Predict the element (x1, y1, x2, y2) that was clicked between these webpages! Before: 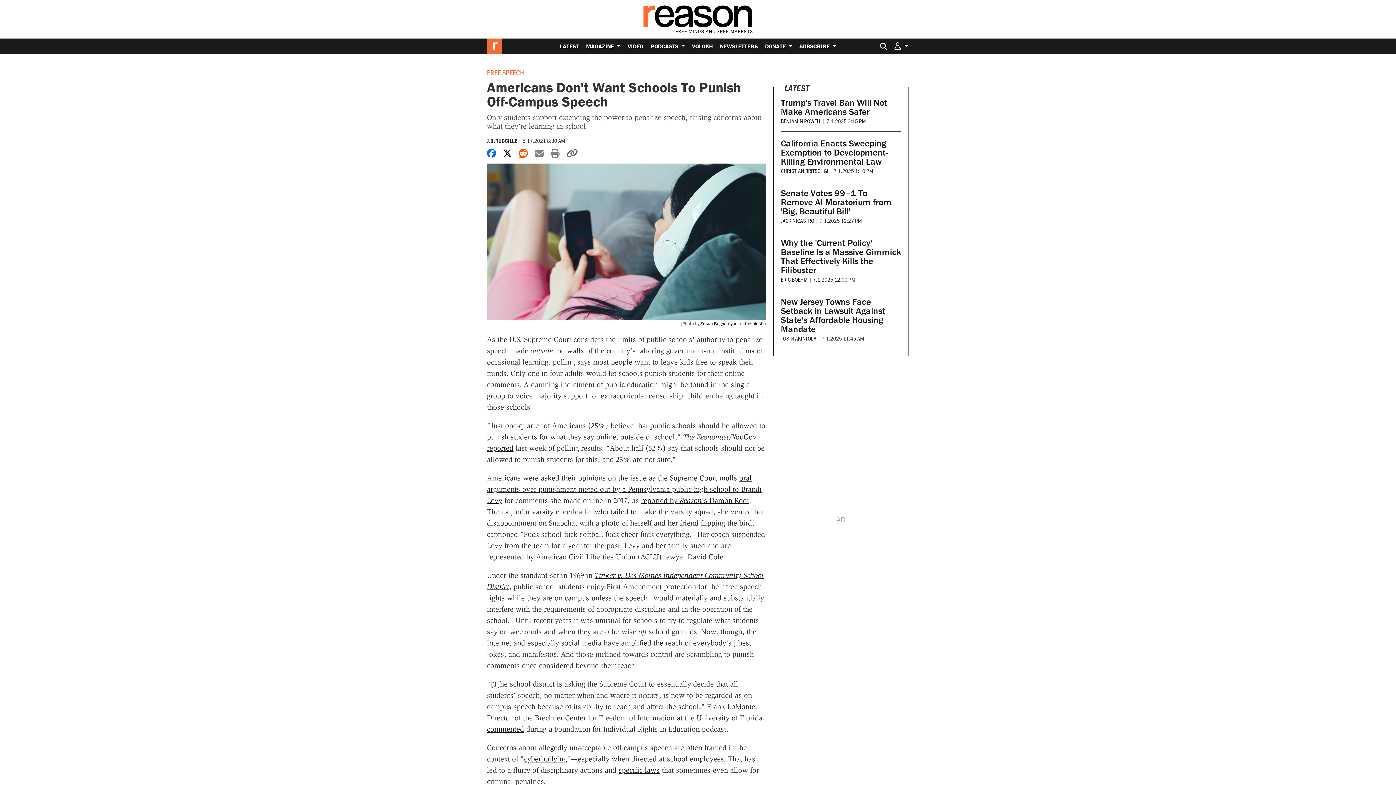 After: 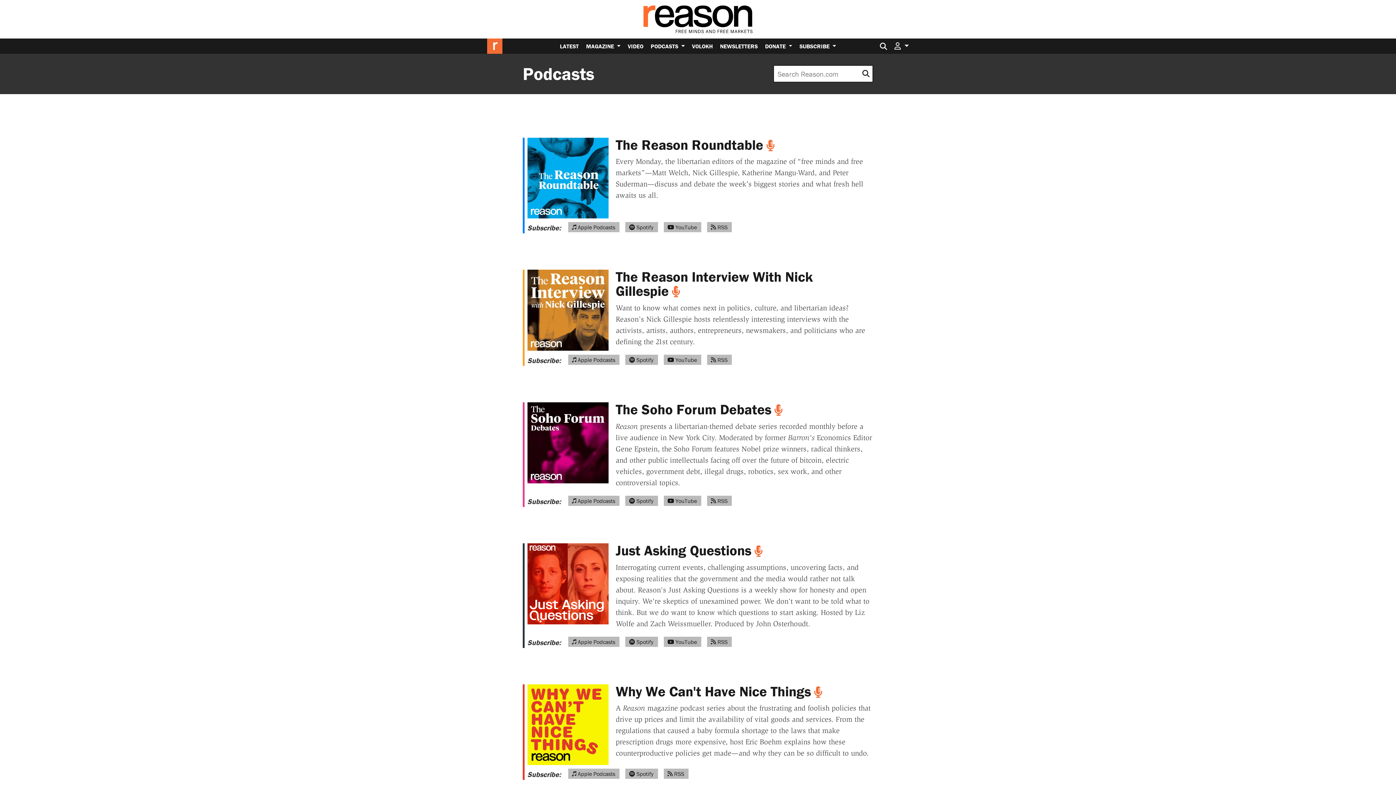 Action: label: PODCASTS  bbox: (647, 38, 688, 53)